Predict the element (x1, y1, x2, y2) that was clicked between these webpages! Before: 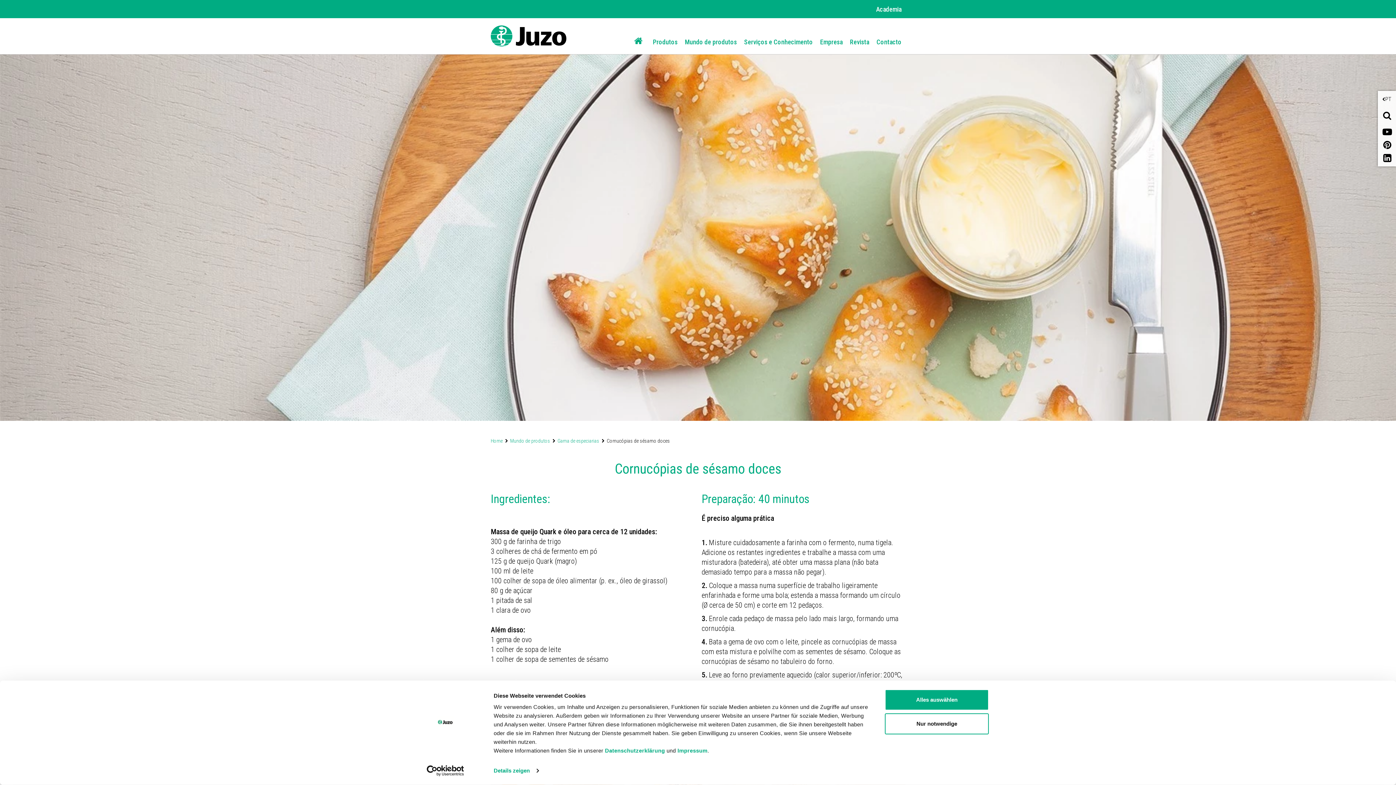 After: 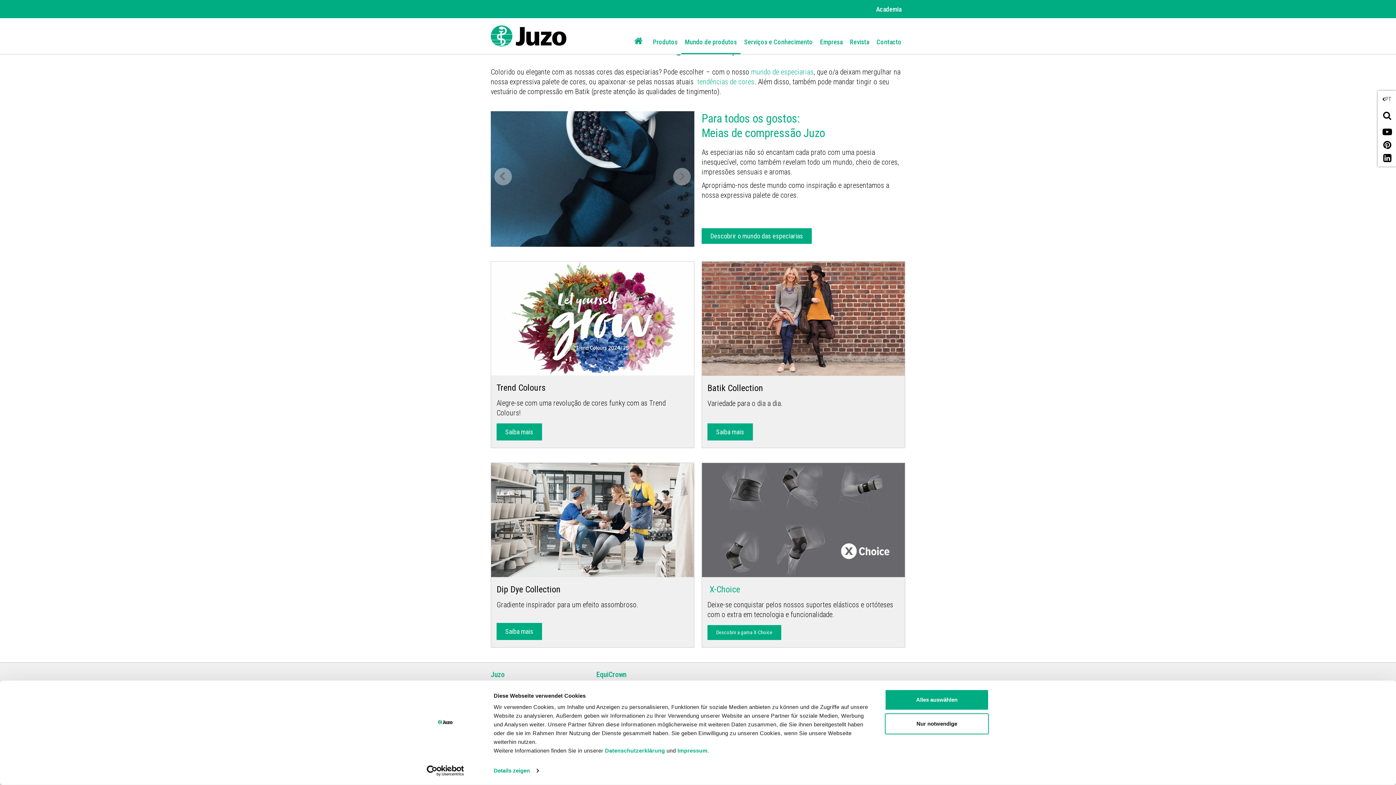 Action: bbox: (681, 31, 740, 53) label: Mundo de produtos